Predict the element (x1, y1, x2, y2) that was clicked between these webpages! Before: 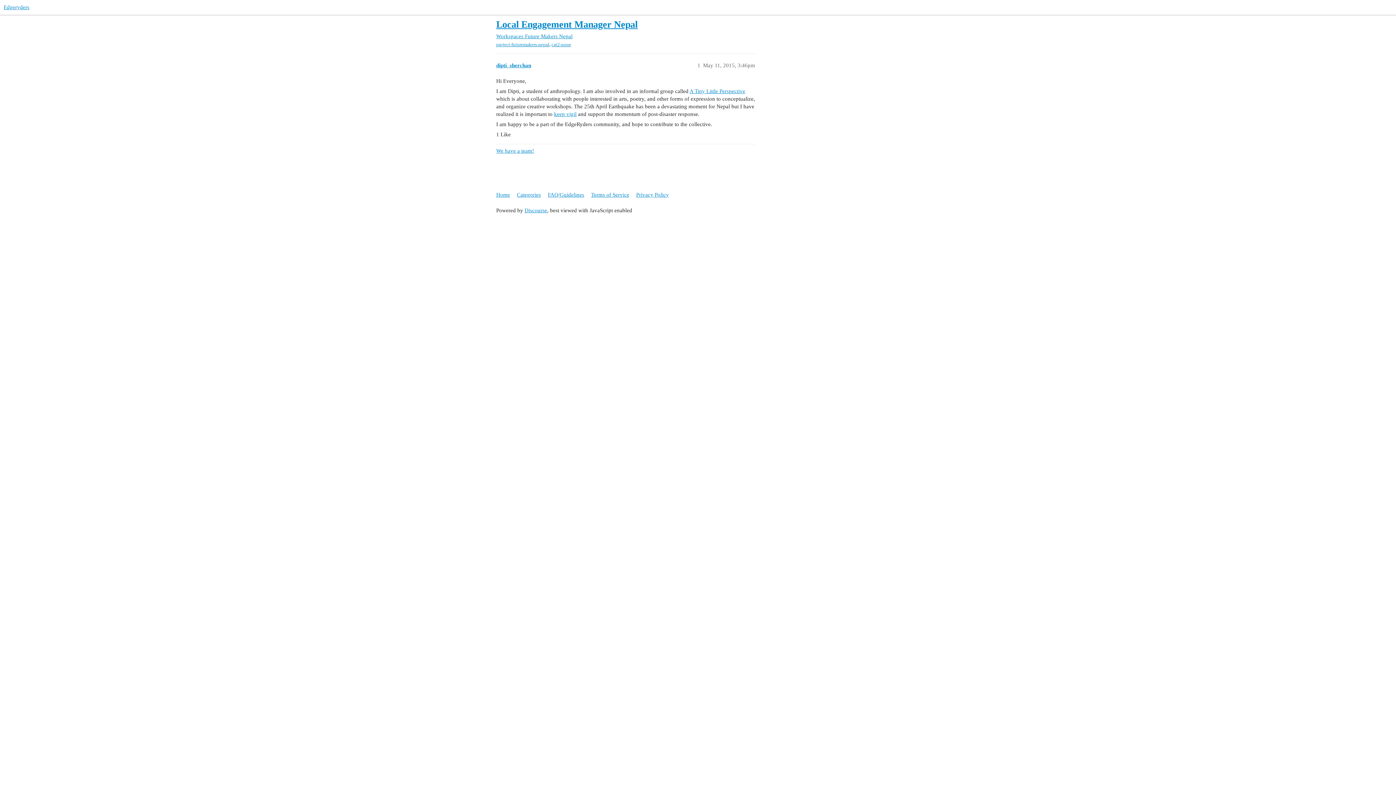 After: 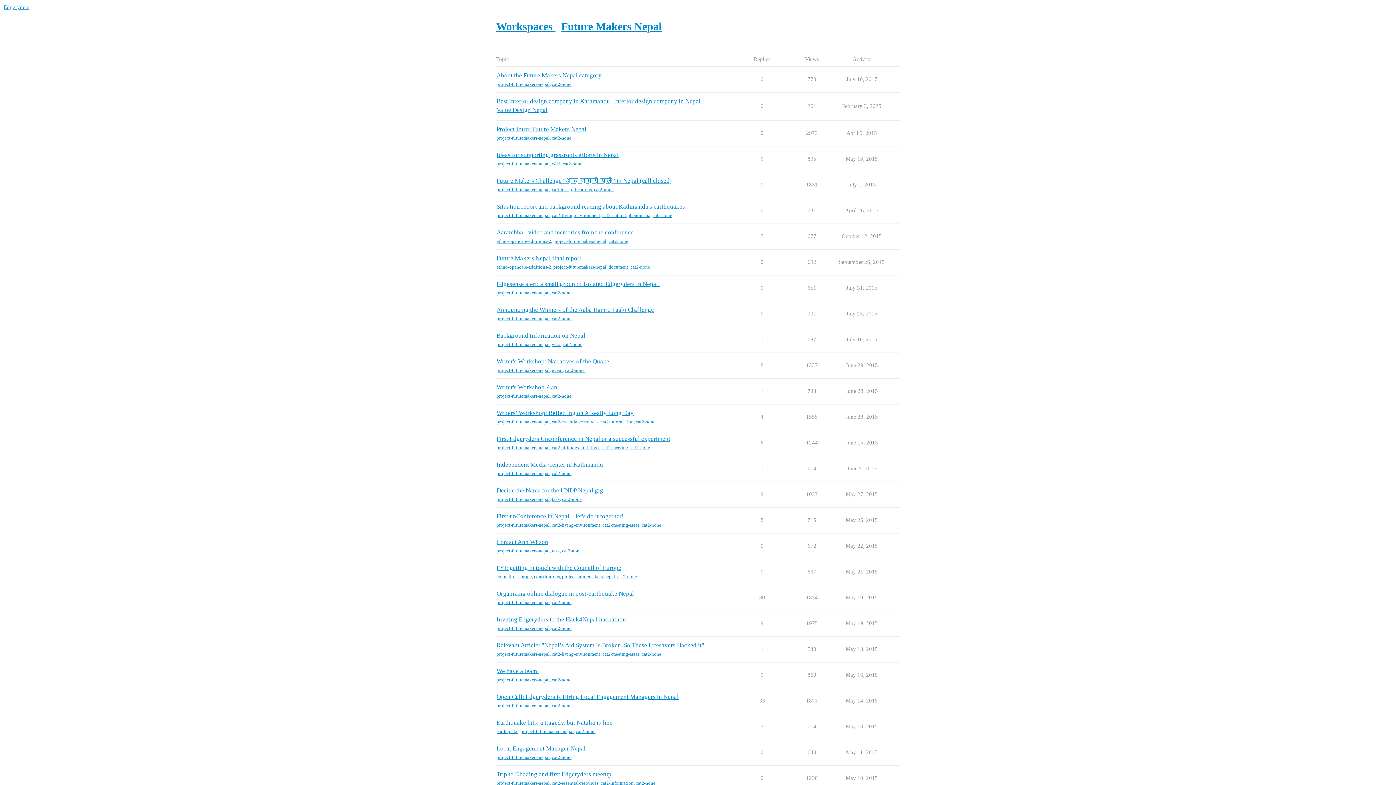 Action: bbox: (496, 33, 525, 39) label: Workspaces 